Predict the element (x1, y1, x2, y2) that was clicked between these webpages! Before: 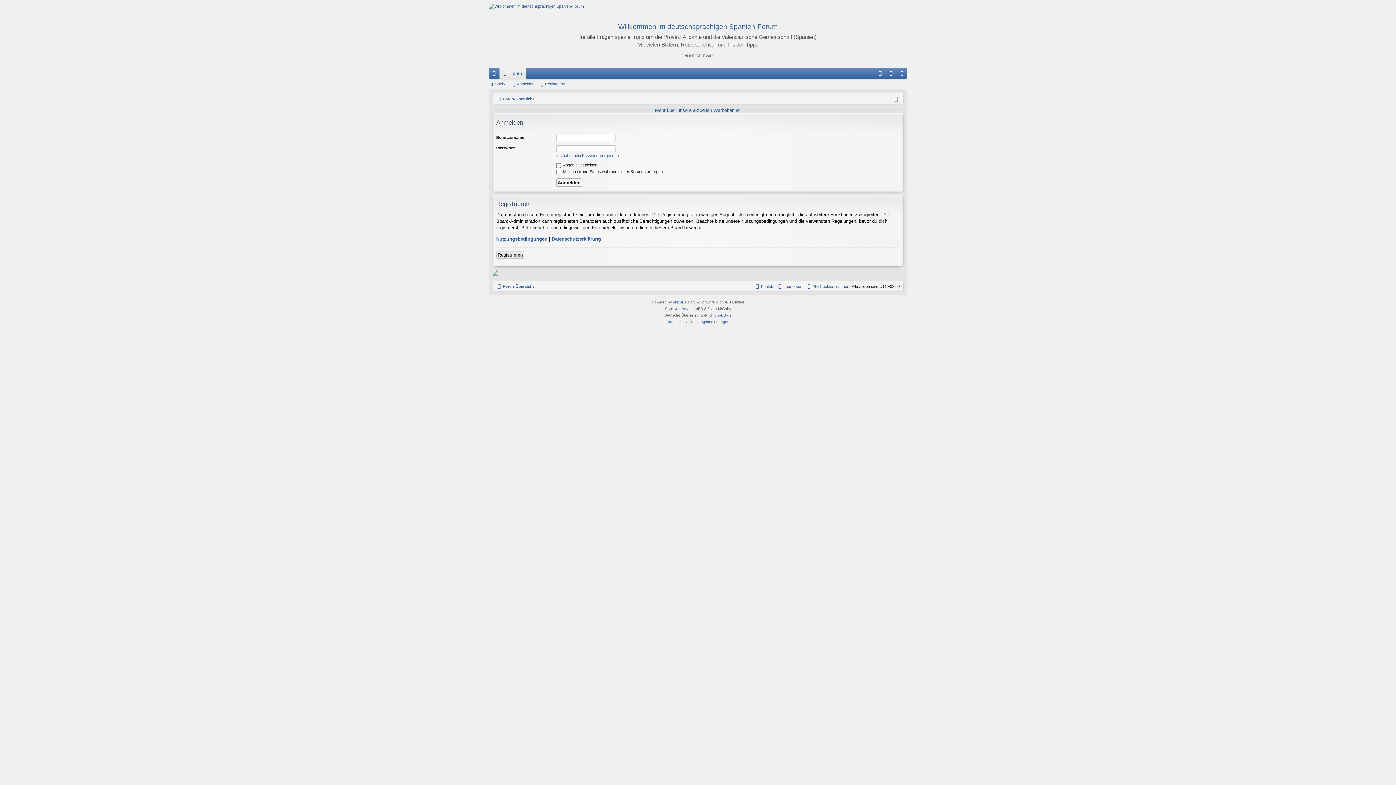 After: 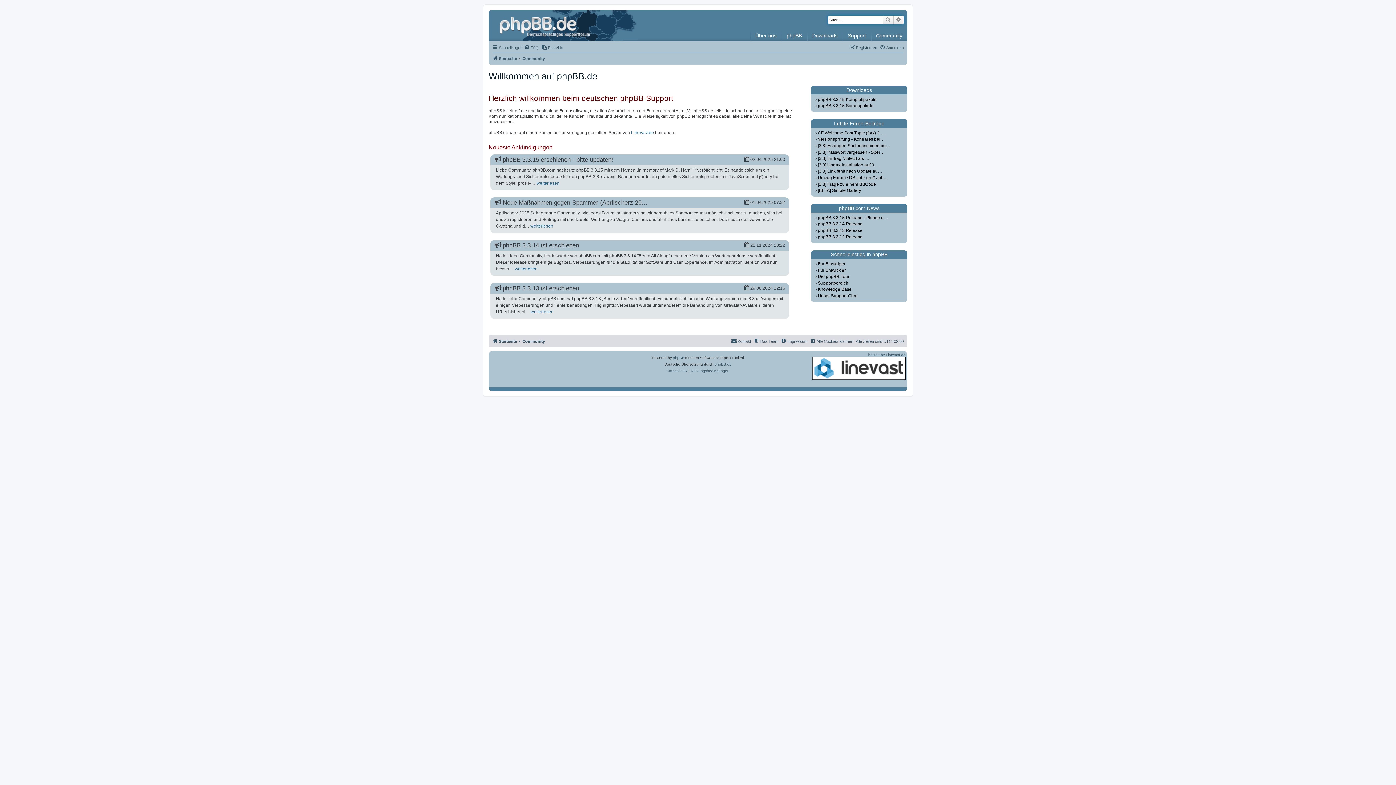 Action: label: phpBB.de bbox: (714, 312, 731, 318)